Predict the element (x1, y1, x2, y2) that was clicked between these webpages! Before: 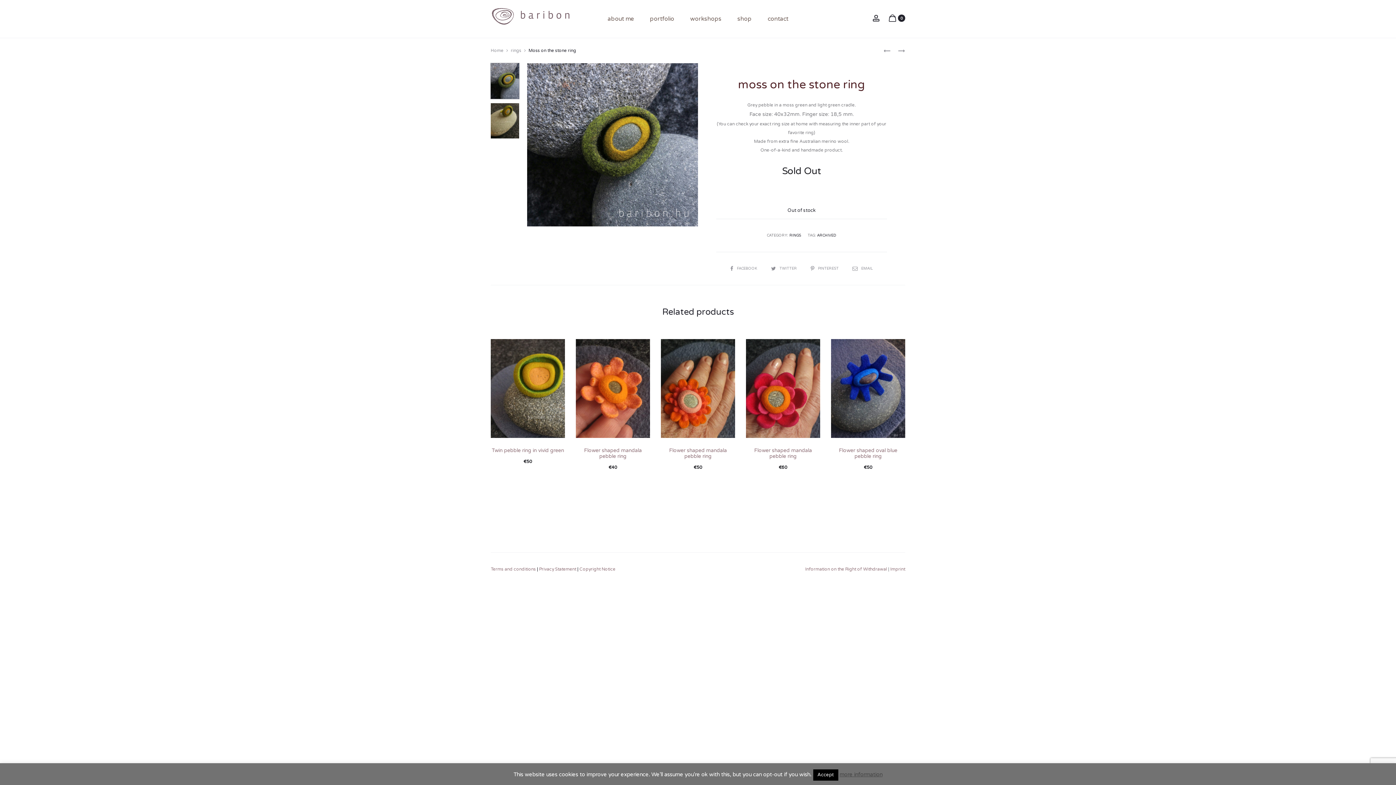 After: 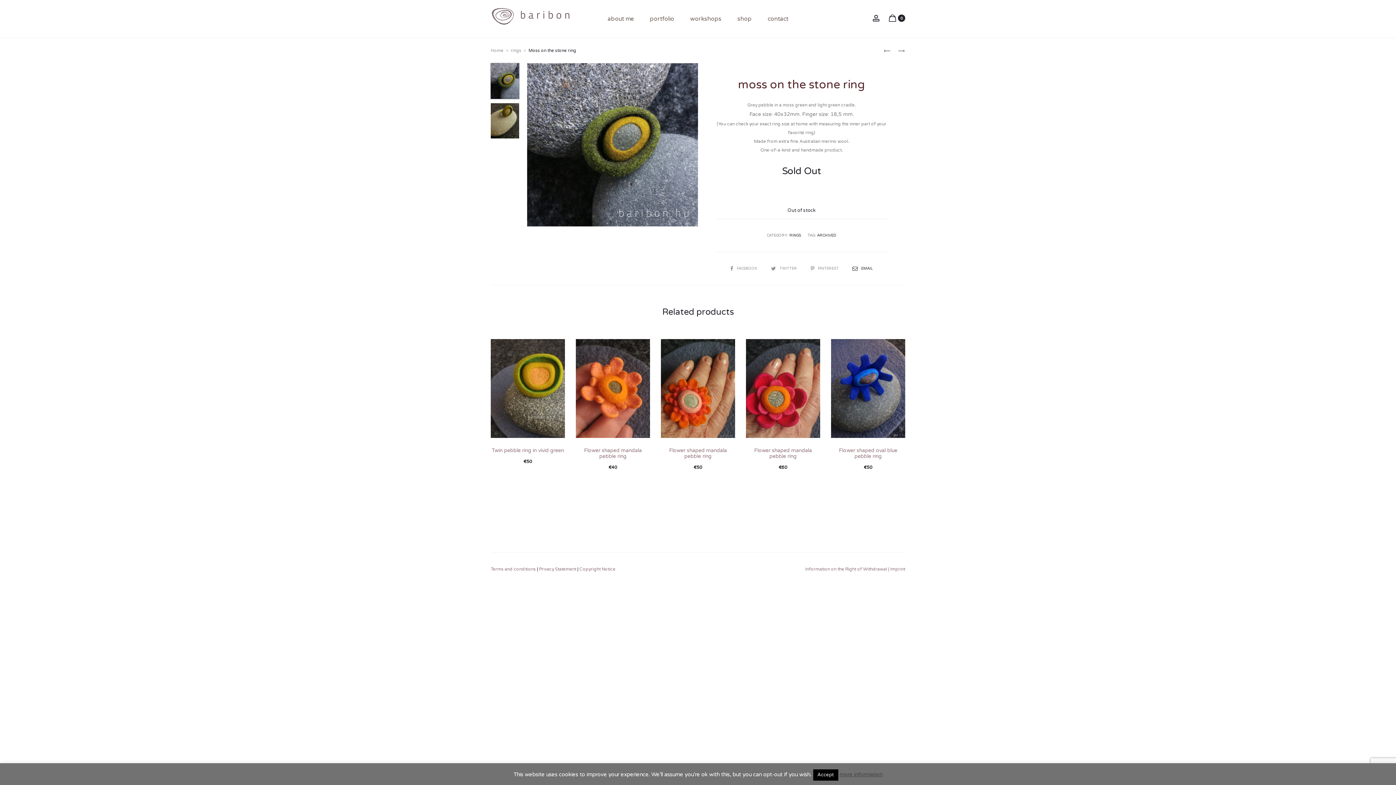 Action: label: EMAIL bbox: (852, 266, 873, 270)